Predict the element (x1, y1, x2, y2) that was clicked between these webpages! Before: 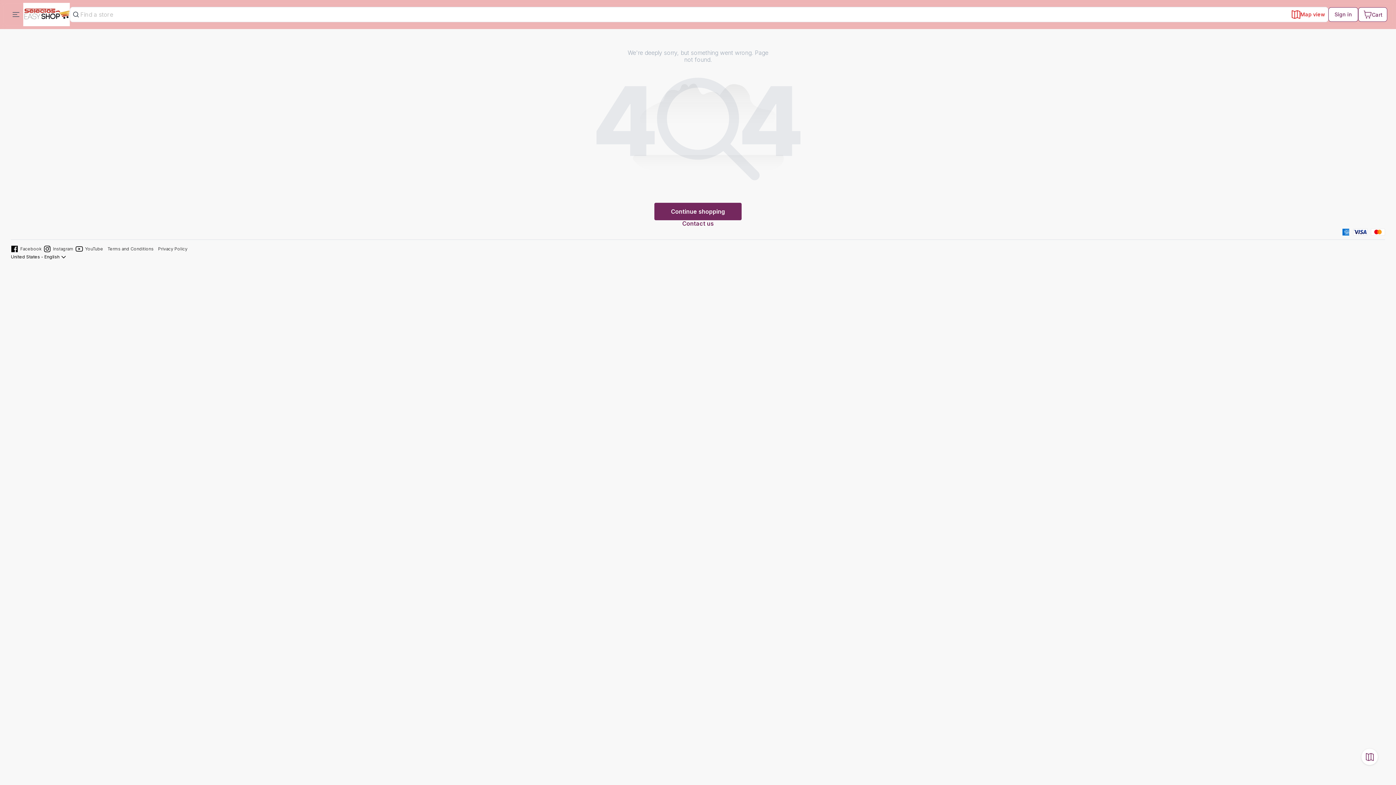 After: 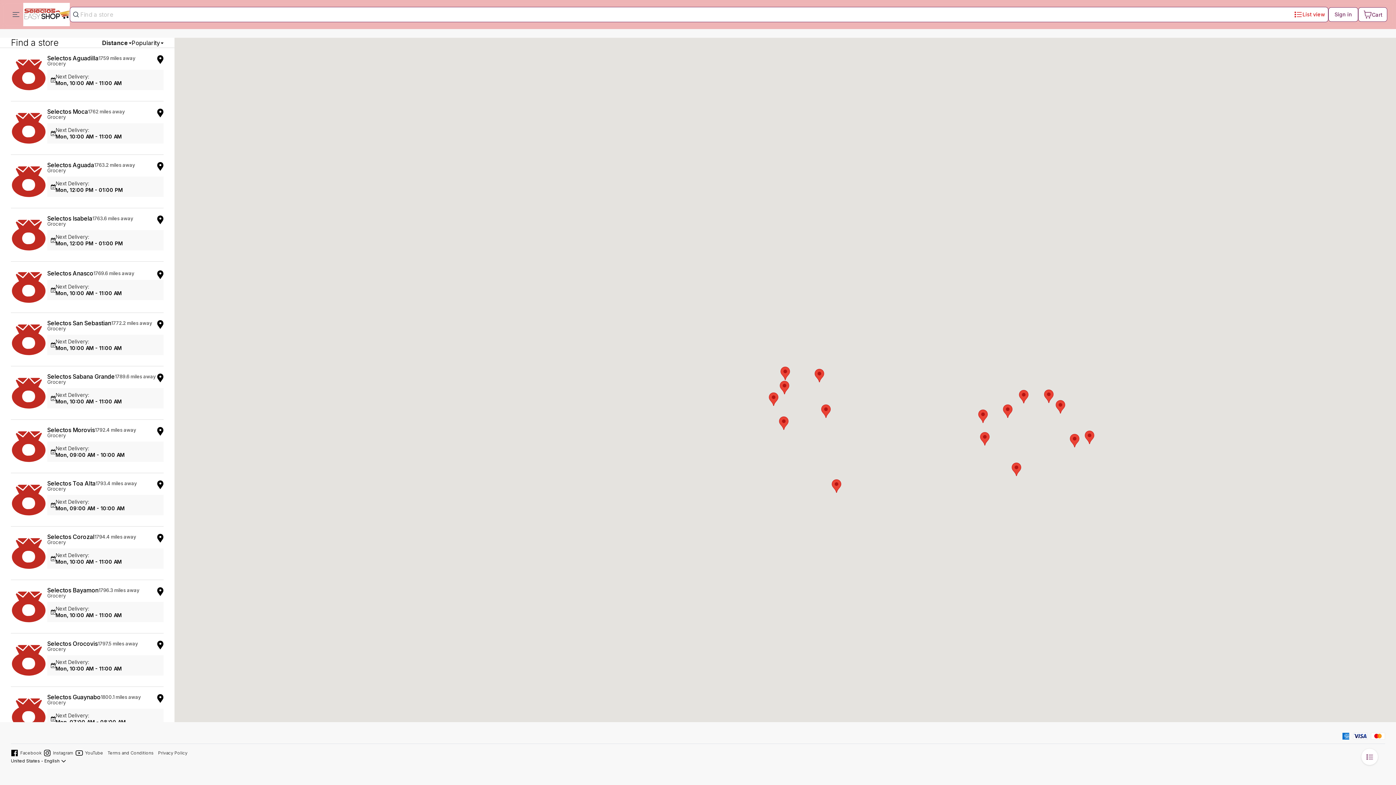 Action: label: Map view bbox: (1292, 10, 1325, 18)